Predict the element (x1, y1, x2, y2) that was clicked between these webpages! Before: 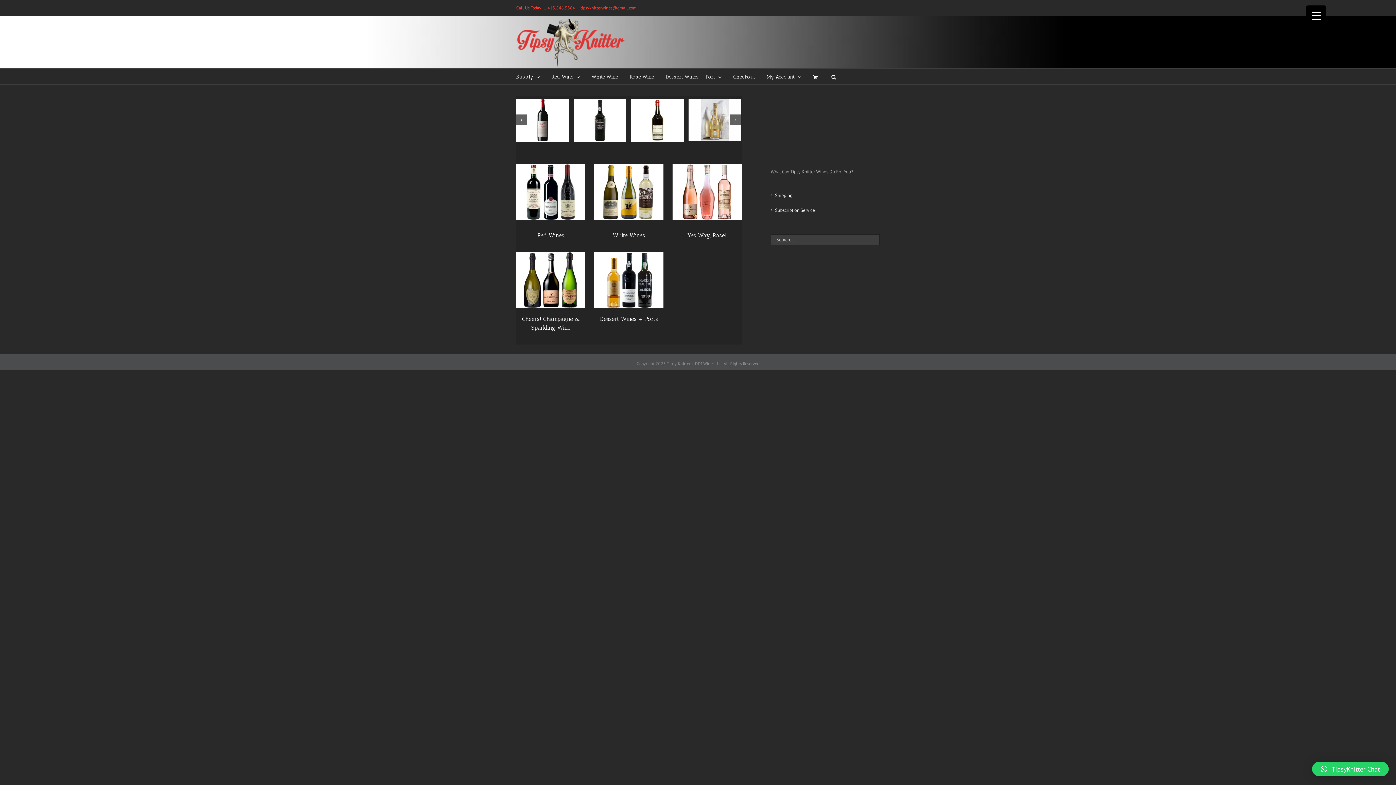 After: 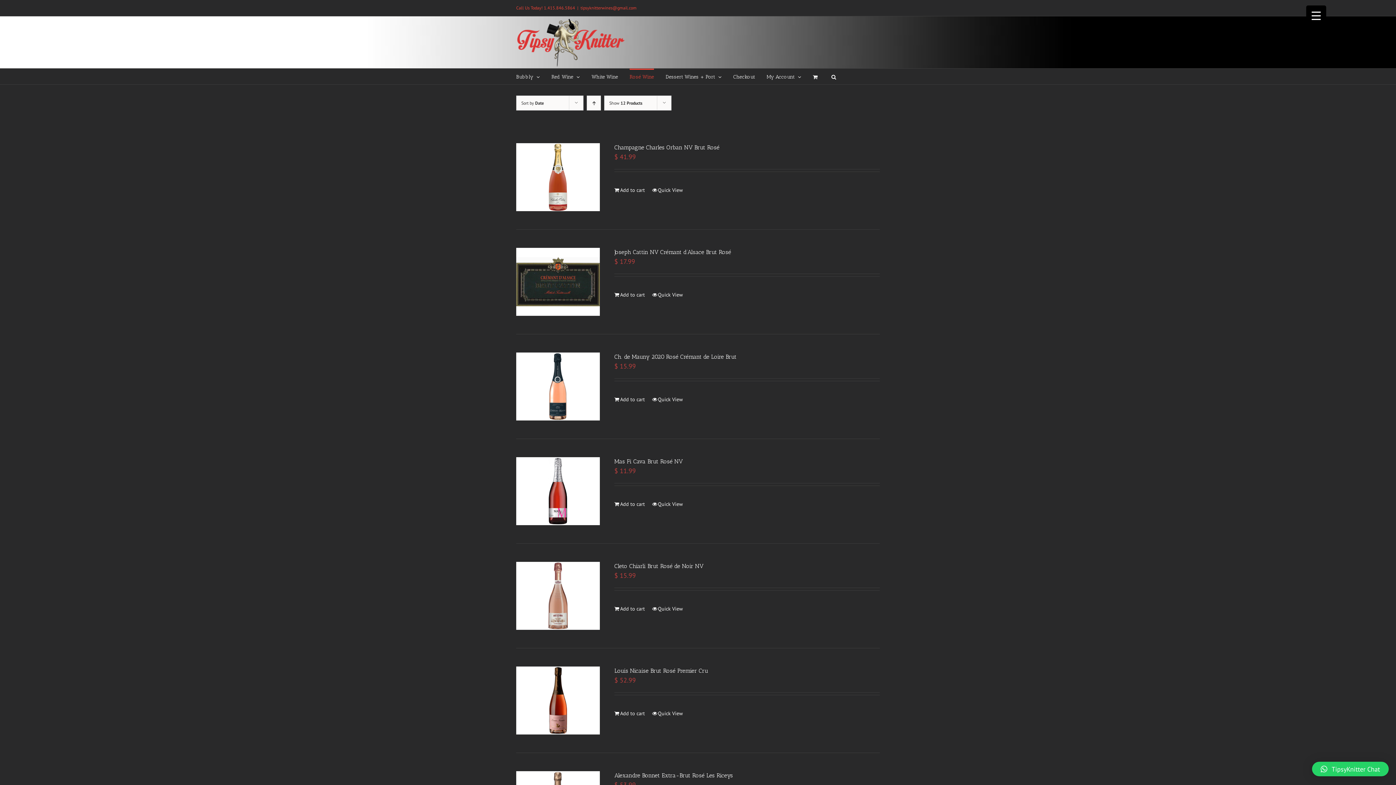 Action: bbox: (629, 68, 654, 84) label: Rosé Wine